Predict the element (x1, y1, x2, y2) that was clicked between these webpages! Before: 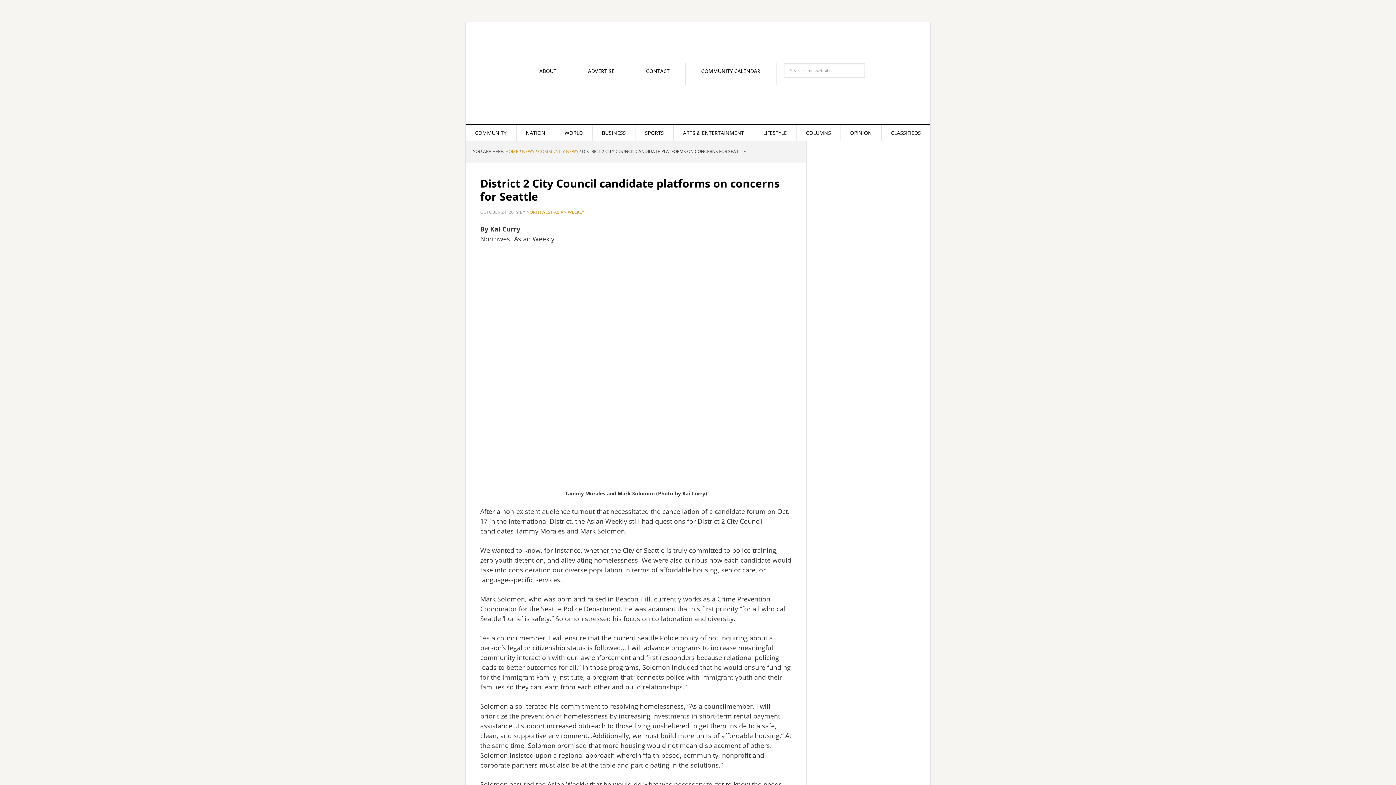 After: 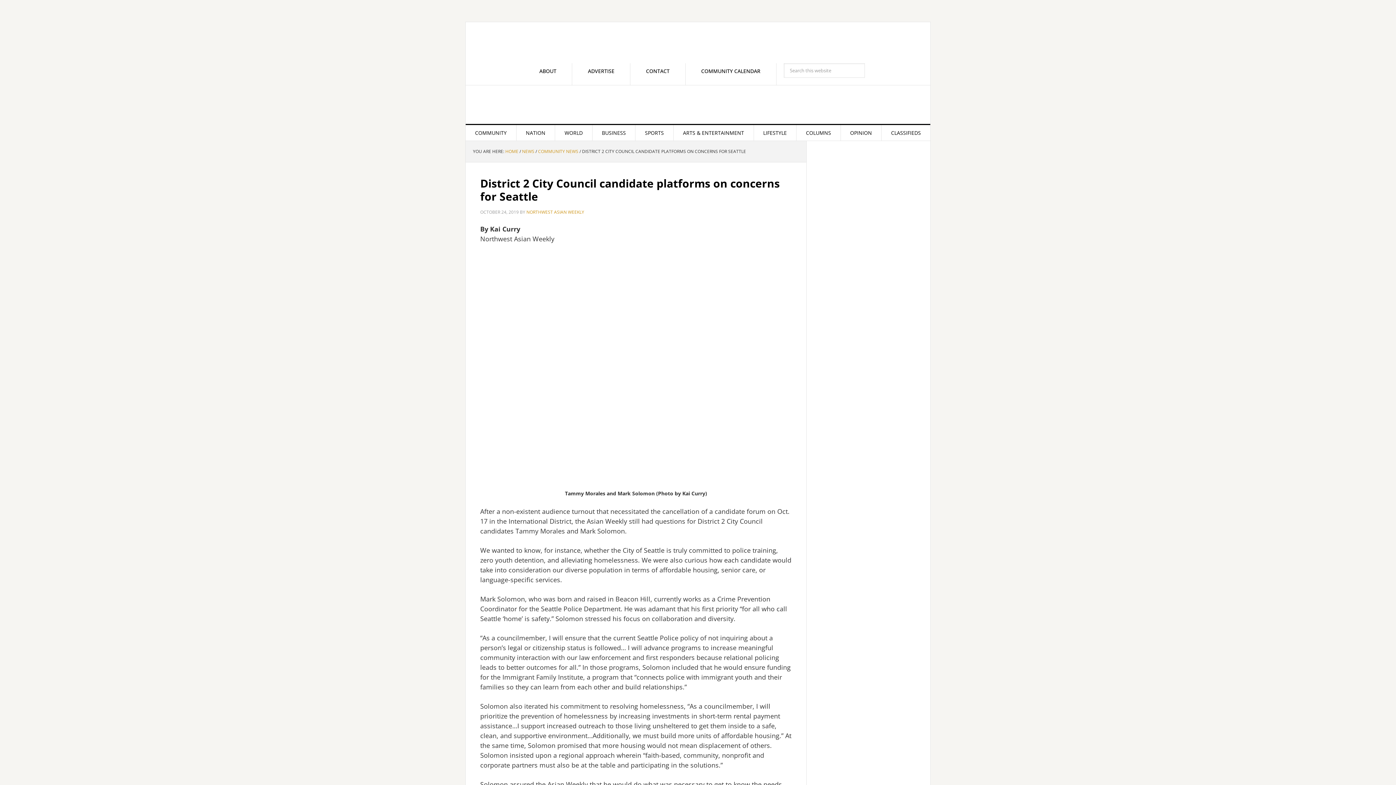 Action: bbox: (814, 331, 923, 340)